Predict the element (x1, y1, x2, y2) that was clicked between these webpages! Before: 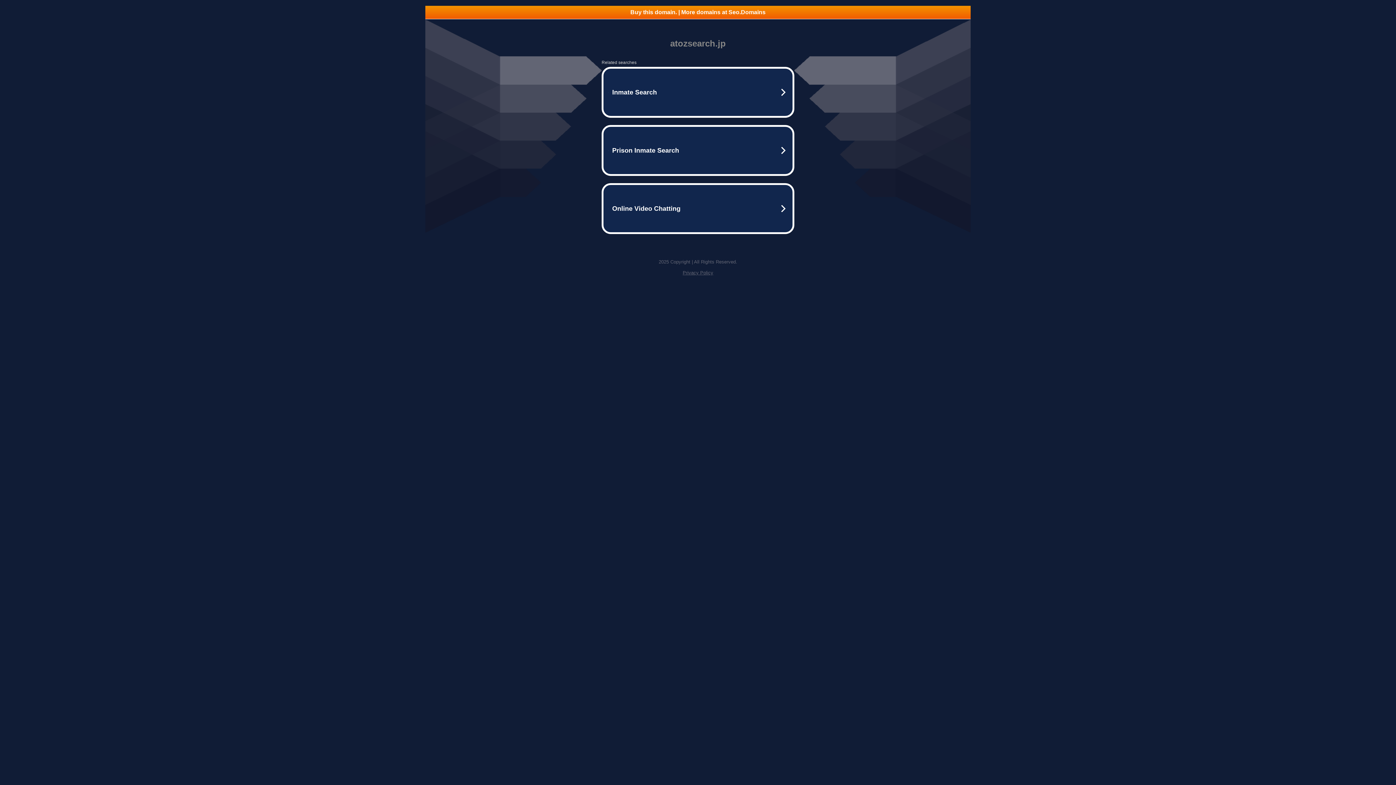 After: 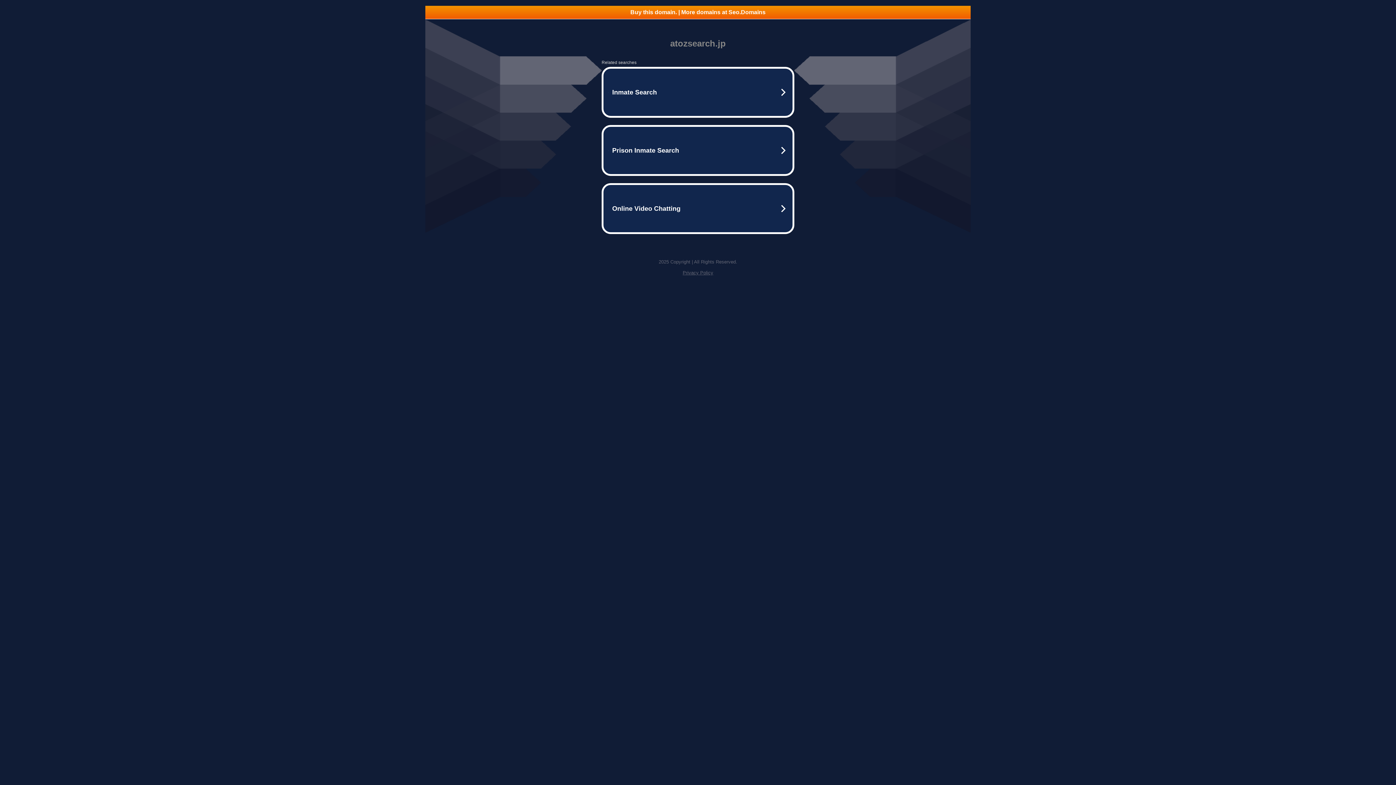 Action: label: Buy this domain. | More domains at Seo.Domains bbox: (425, 5, 970, 18)